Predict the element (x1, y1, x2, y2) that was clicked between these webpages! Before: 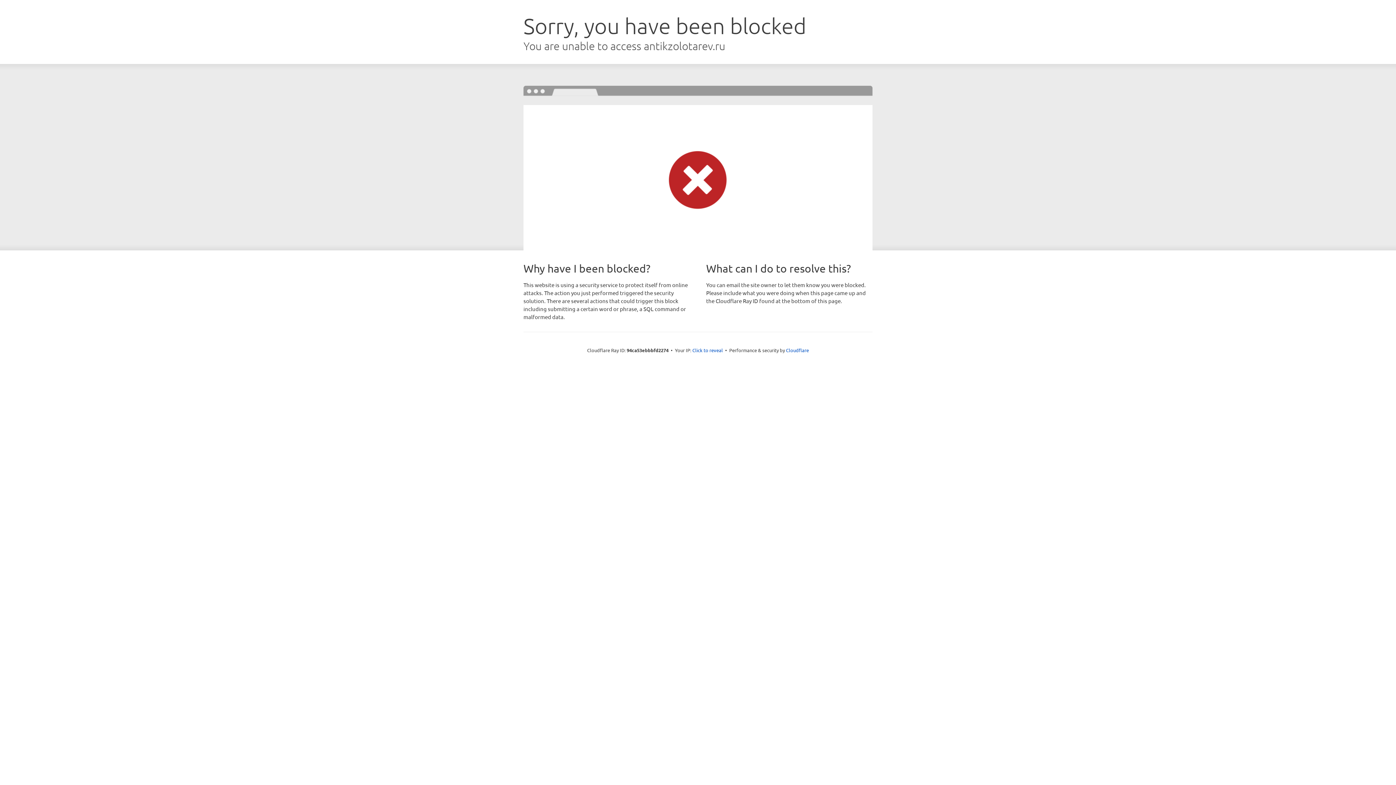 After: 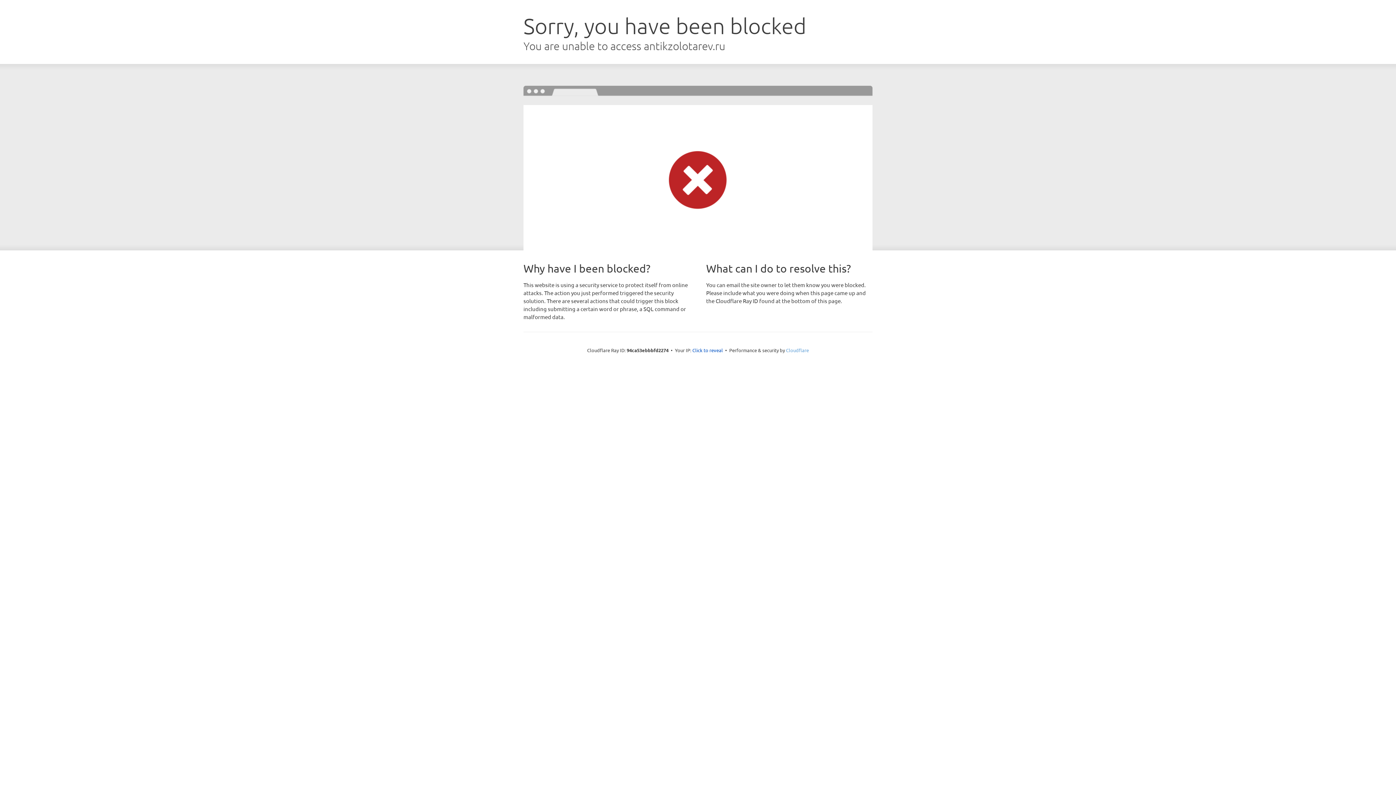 Action: label: Cloudflare bbox: (786, 347, 809, 353)